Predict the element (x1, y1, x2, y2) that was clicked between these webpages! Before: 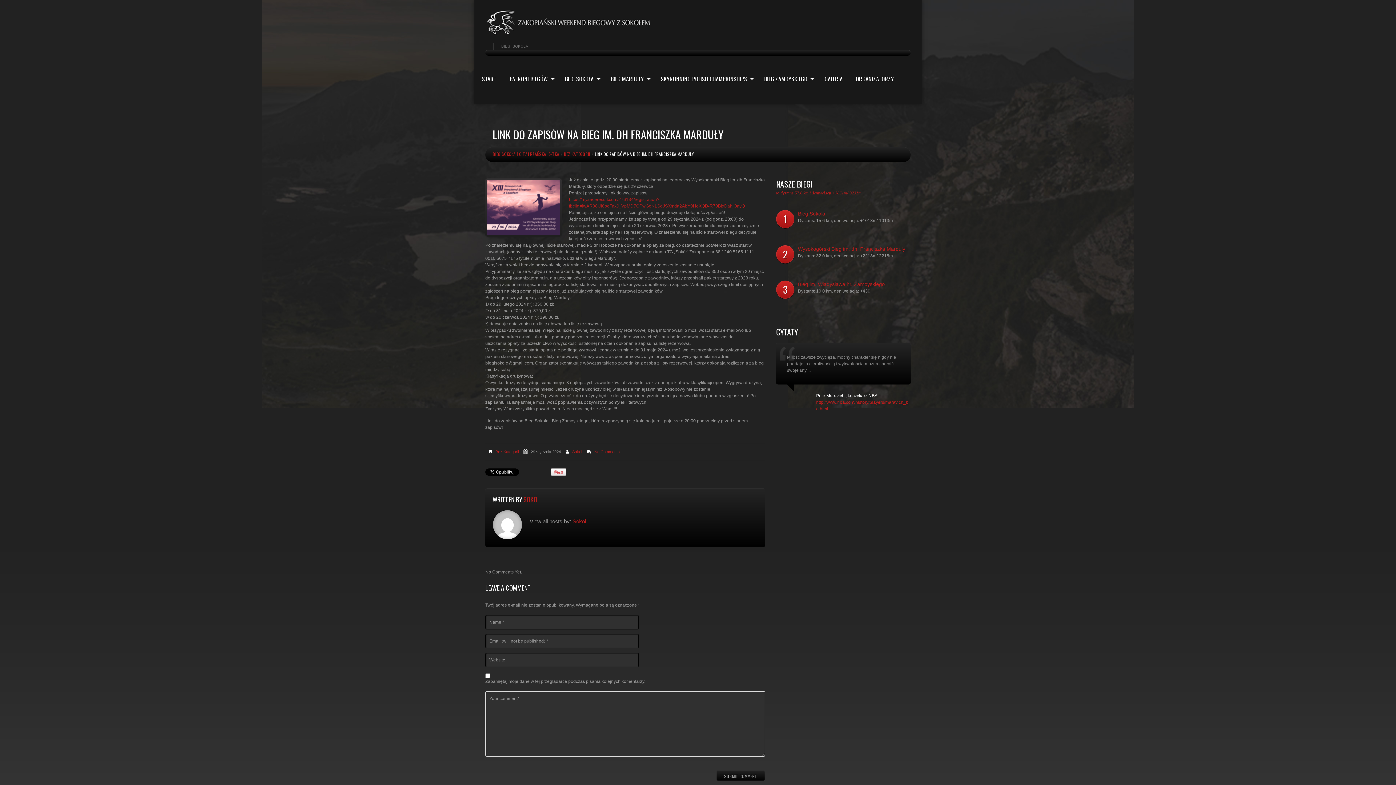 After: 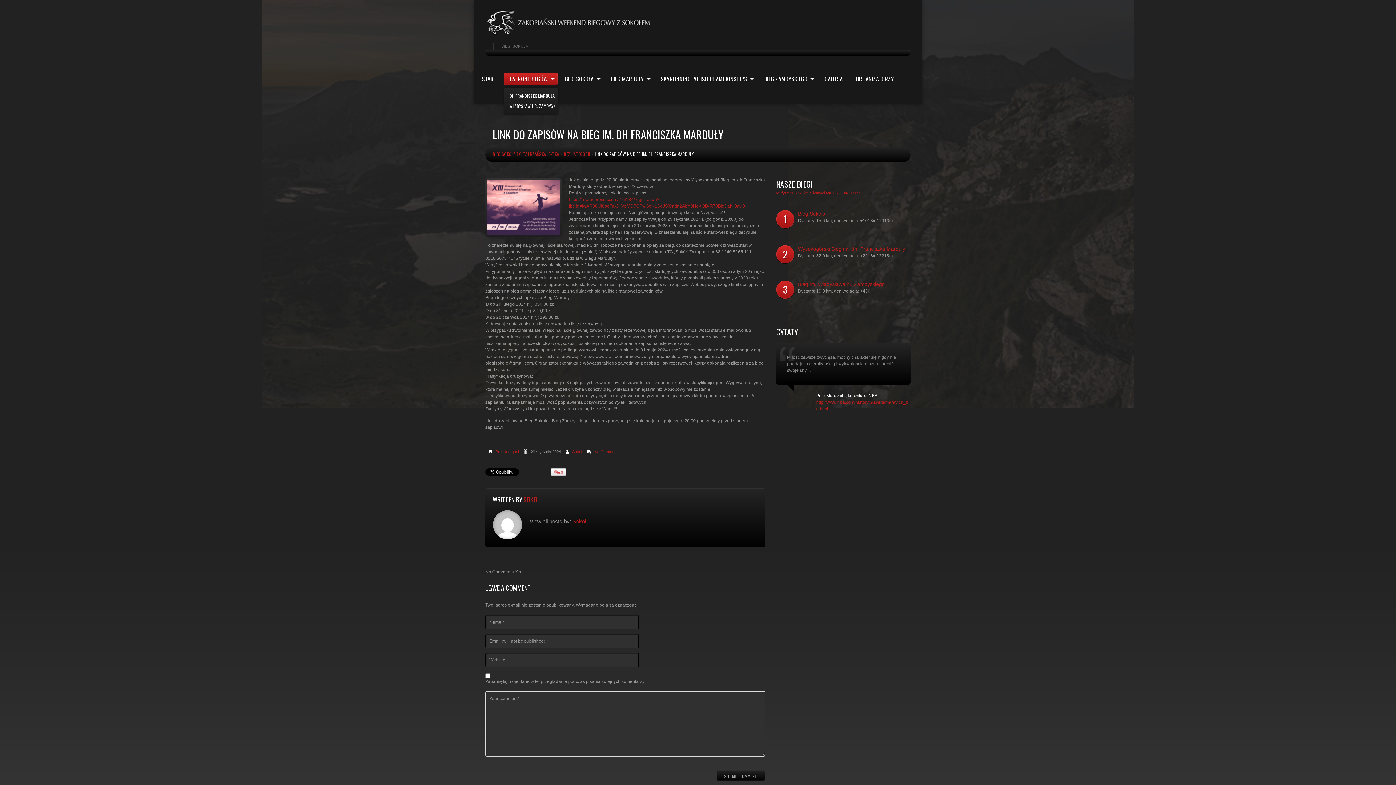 Action: bbox: (504, 72, 557, 85) label: PATRONI BIEGÓW
»